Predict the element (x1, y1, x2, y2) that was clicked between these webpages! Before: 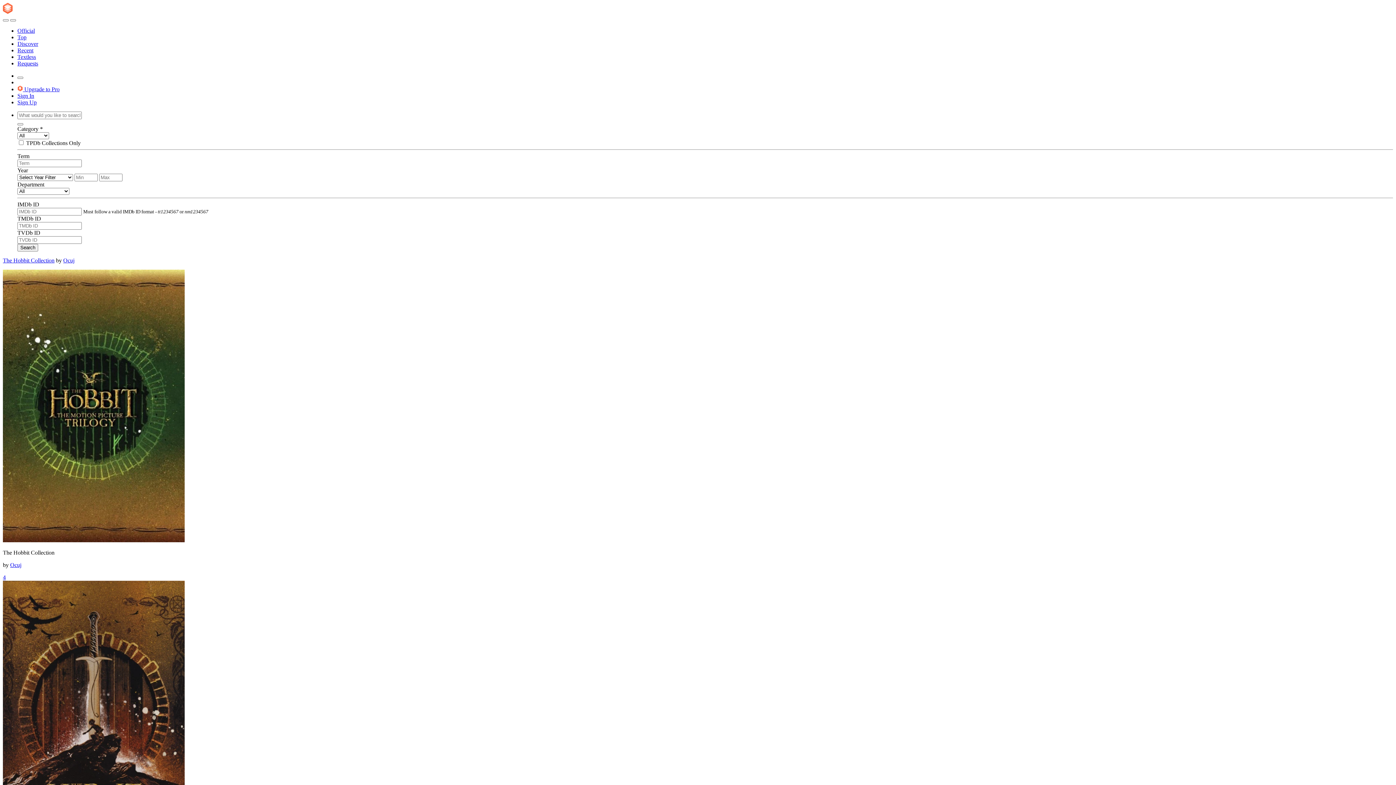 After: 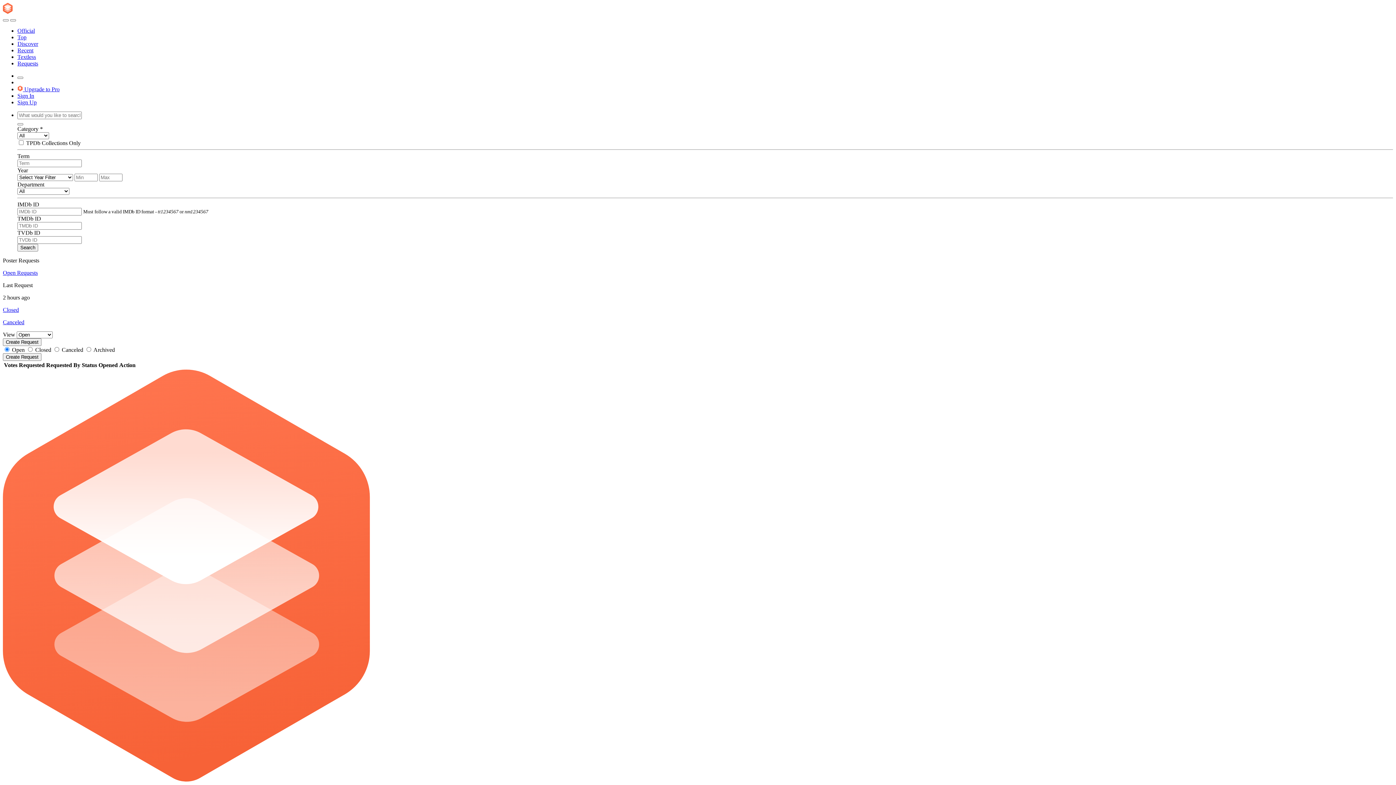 Action: bbox: (17, 60, 38, 66) label: Requests